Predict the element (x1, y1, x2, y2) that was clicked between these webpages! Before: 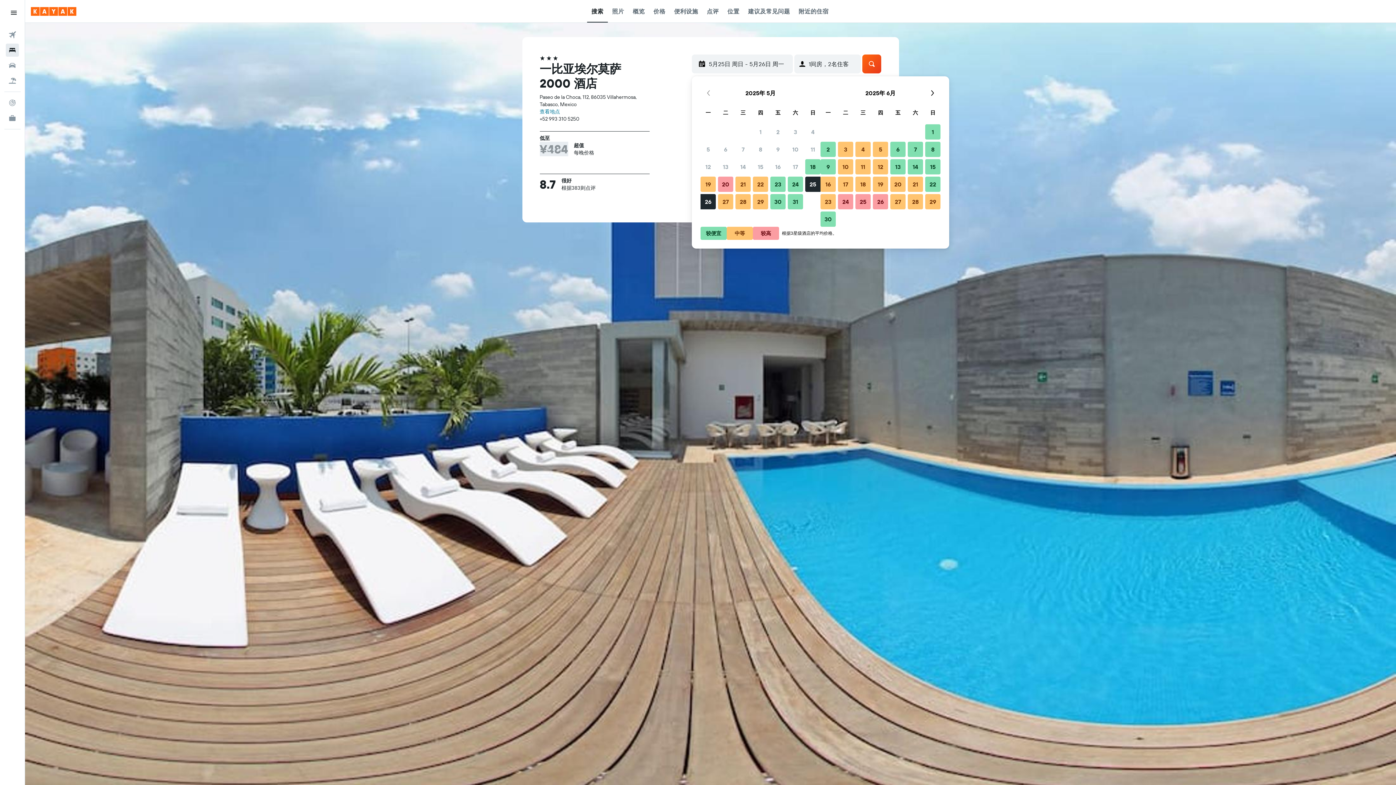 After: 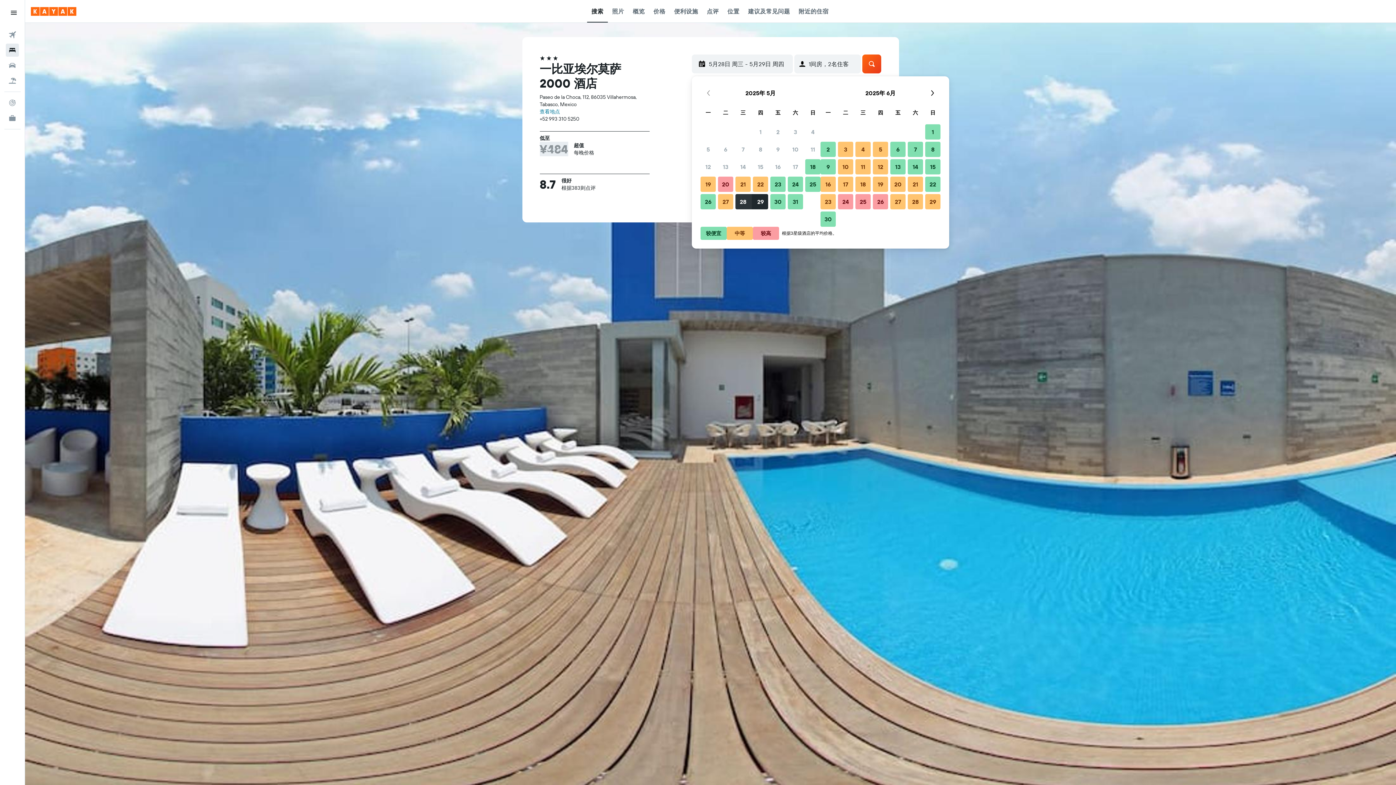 Action: label: 2025年5月28日 中等 bbox: (734, 193, 752, 210)